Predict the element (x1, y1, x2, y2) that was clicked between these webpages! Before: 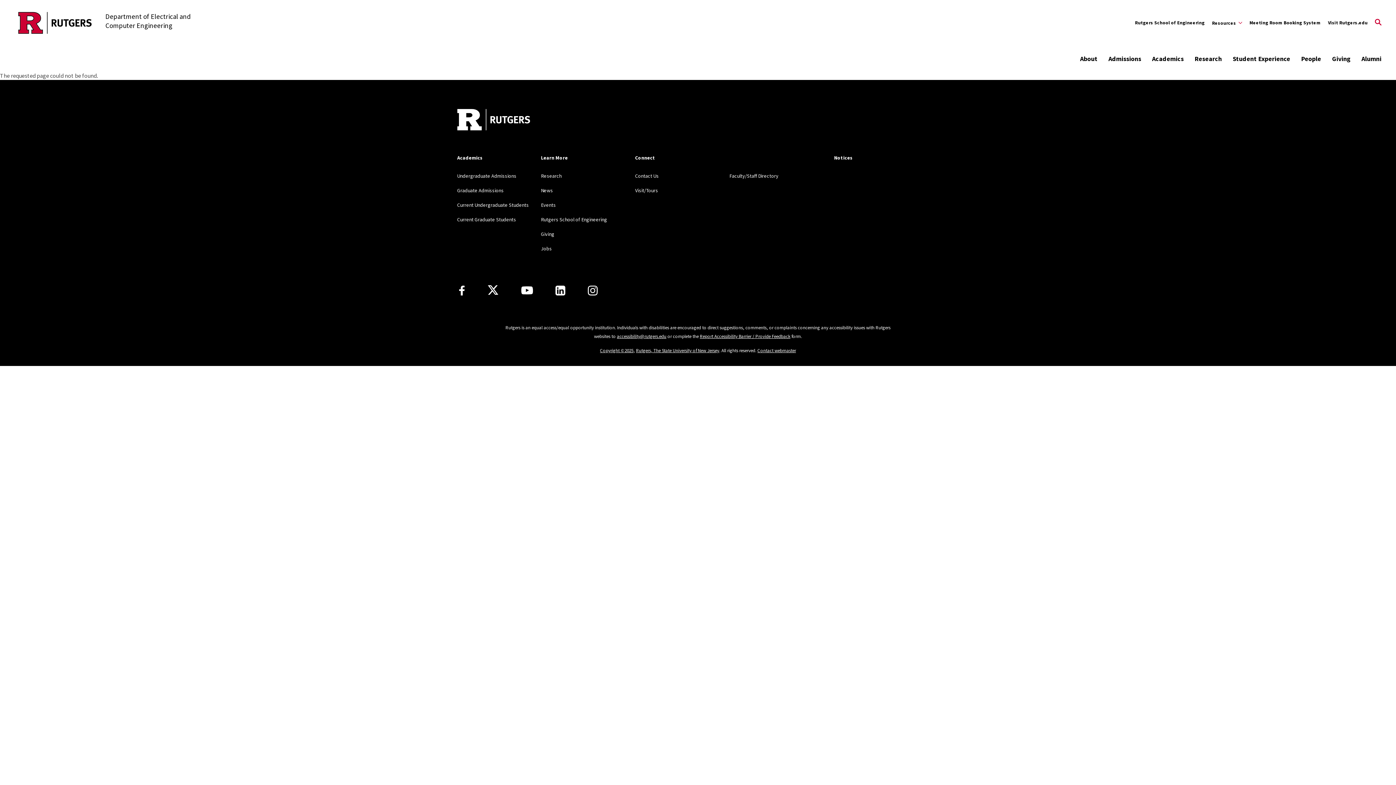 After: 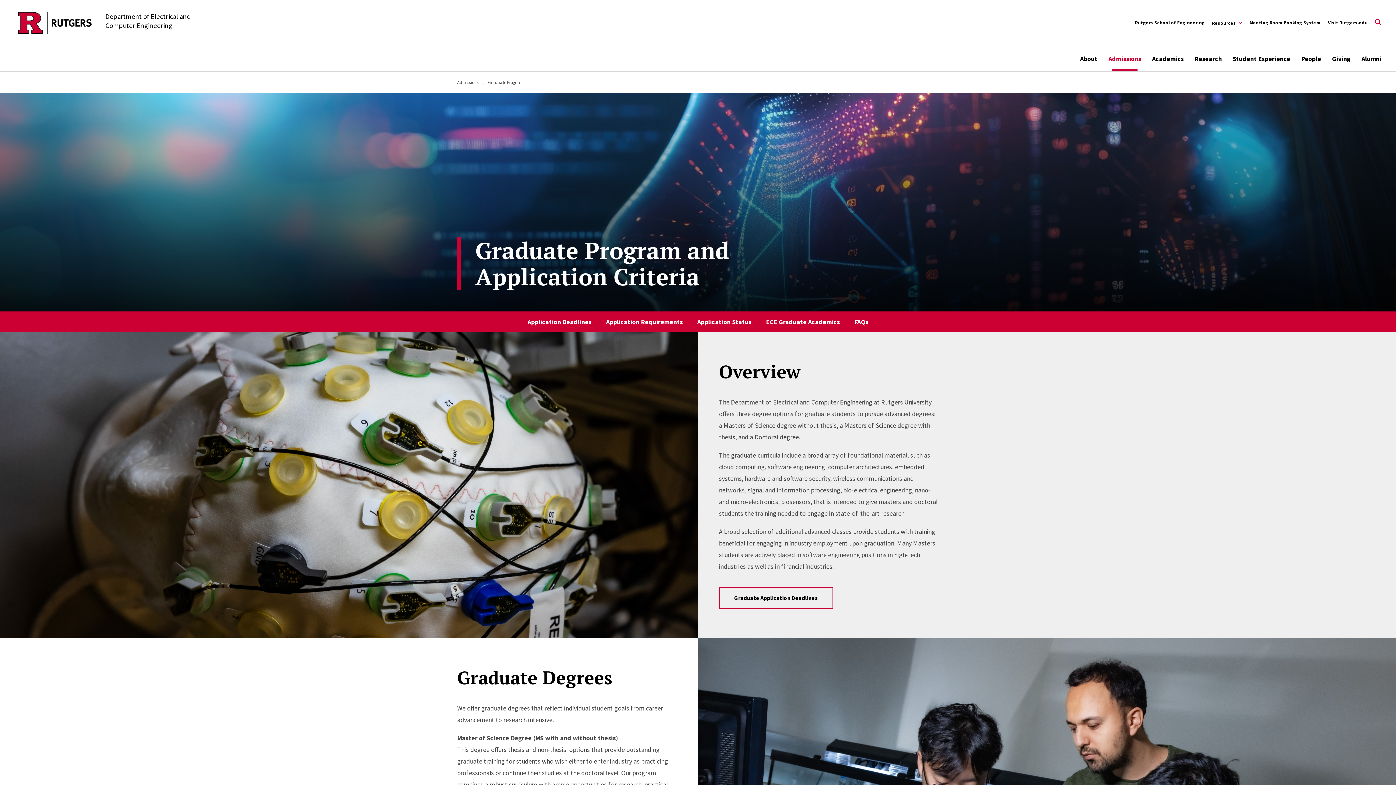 Action: label: Graduate Admissions bbox: (457, 187, 503, 193)